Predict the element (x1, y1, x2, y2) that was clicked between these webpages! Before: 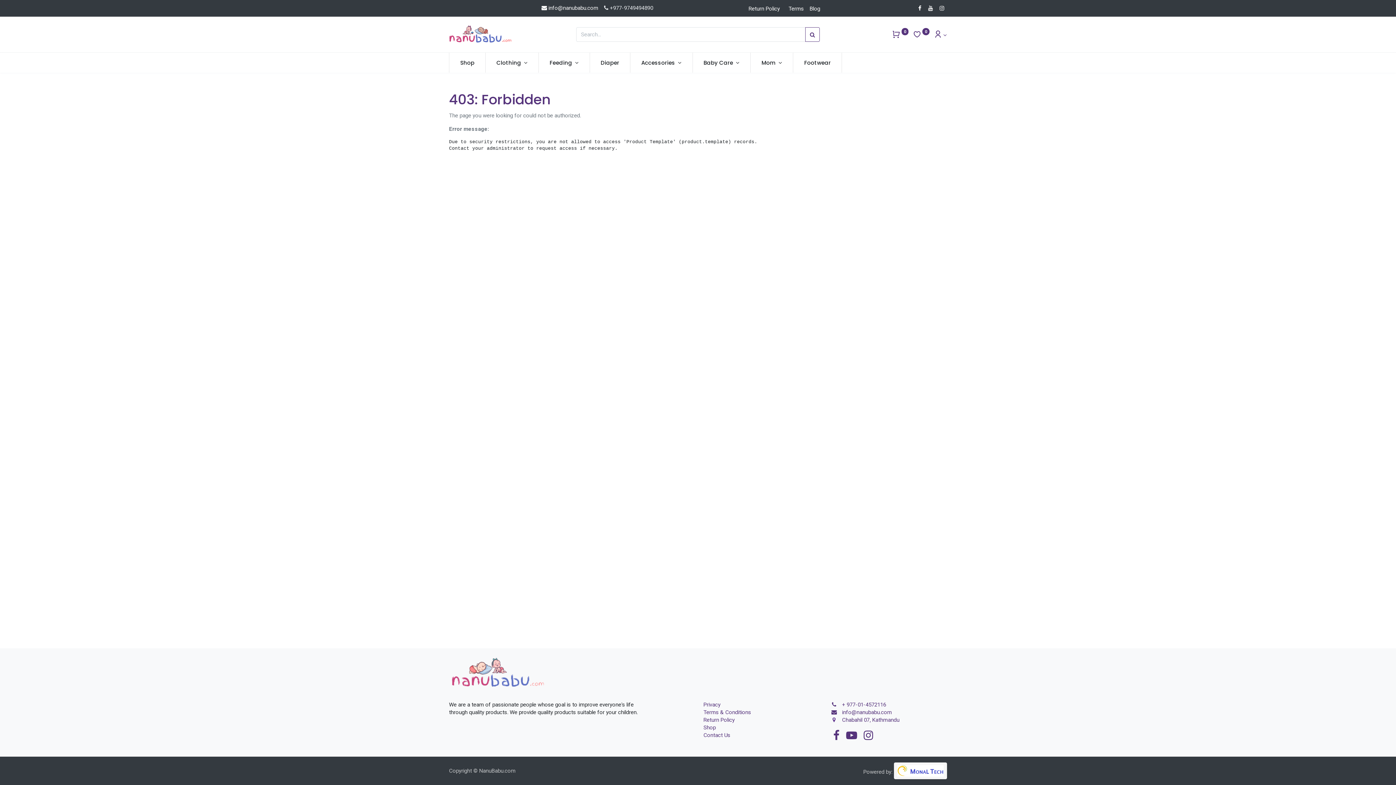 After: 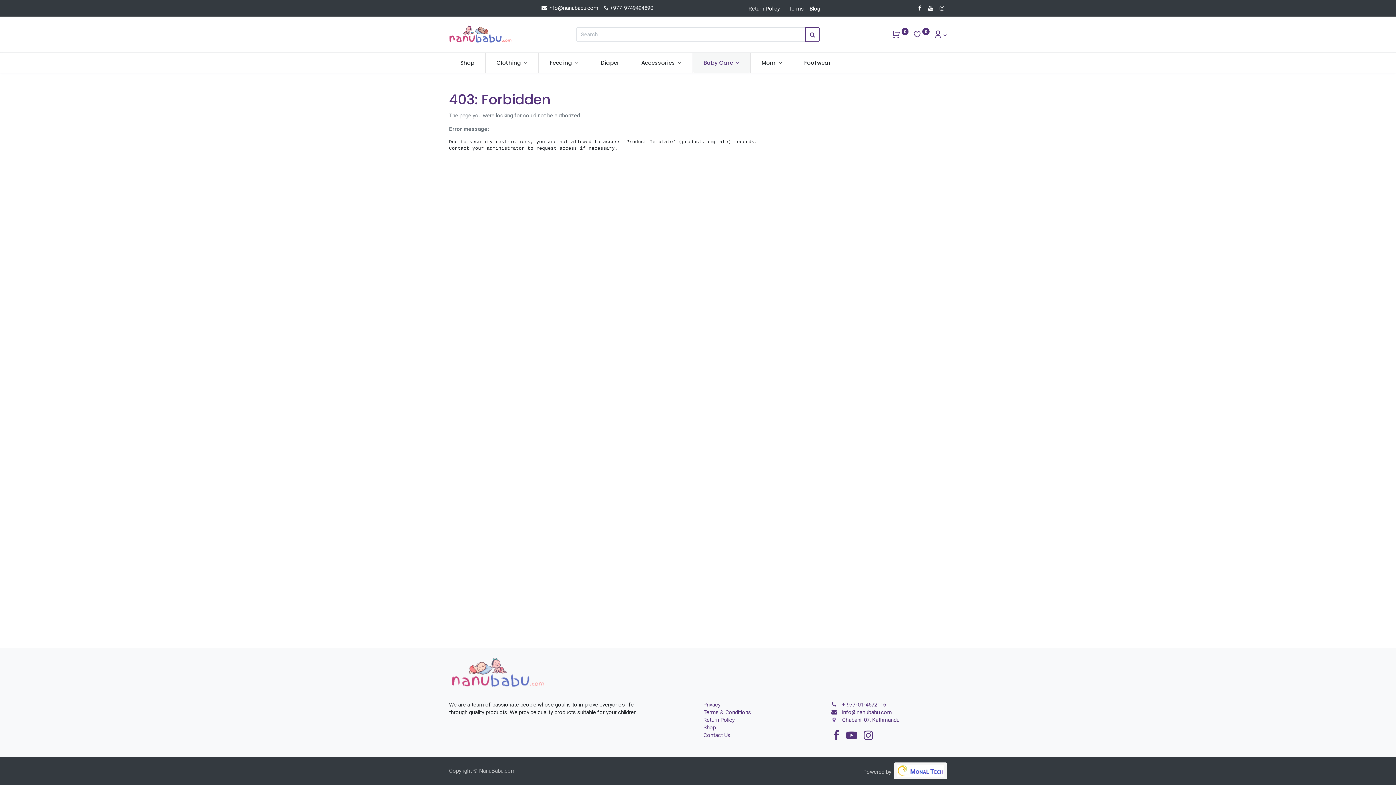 Action: bbox: (692, 52, 750, 72) label: Baby Care 